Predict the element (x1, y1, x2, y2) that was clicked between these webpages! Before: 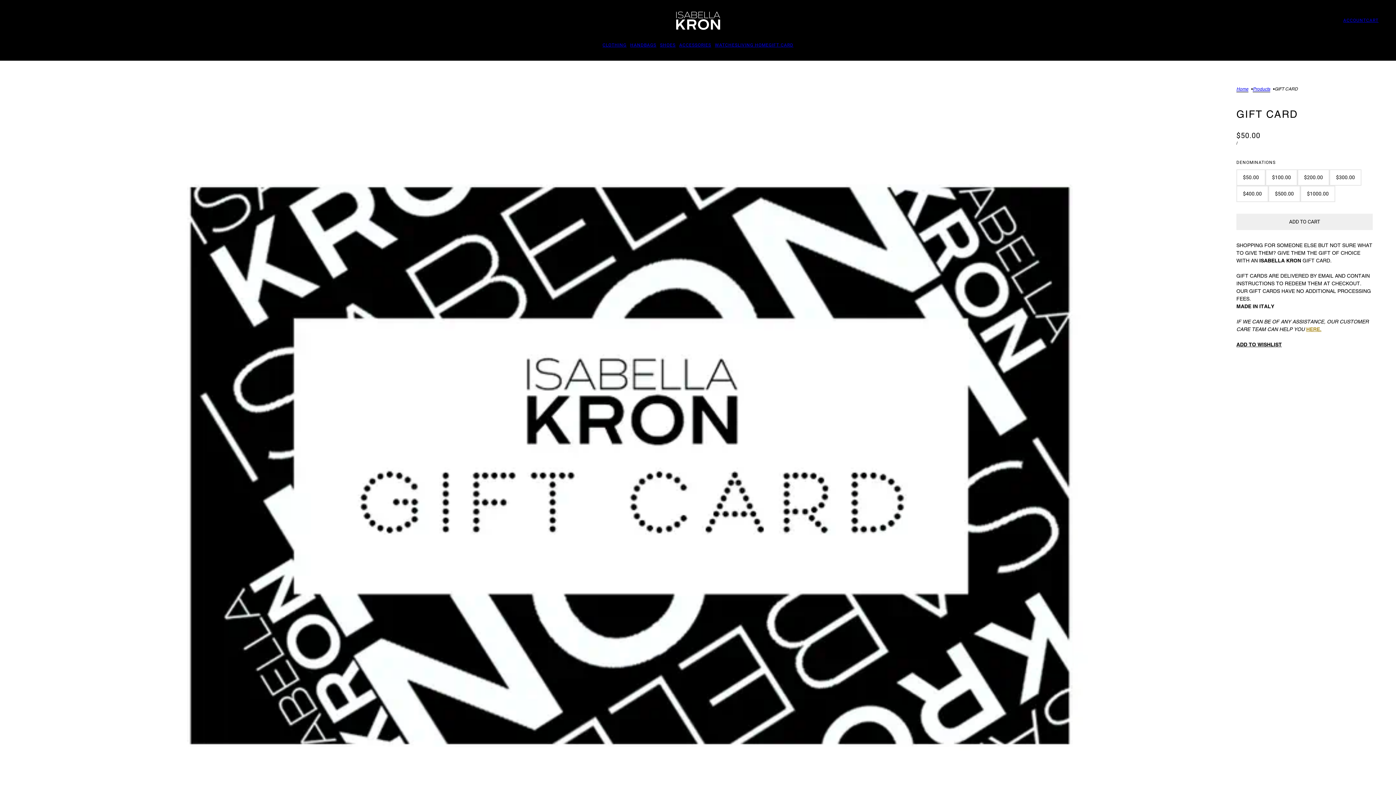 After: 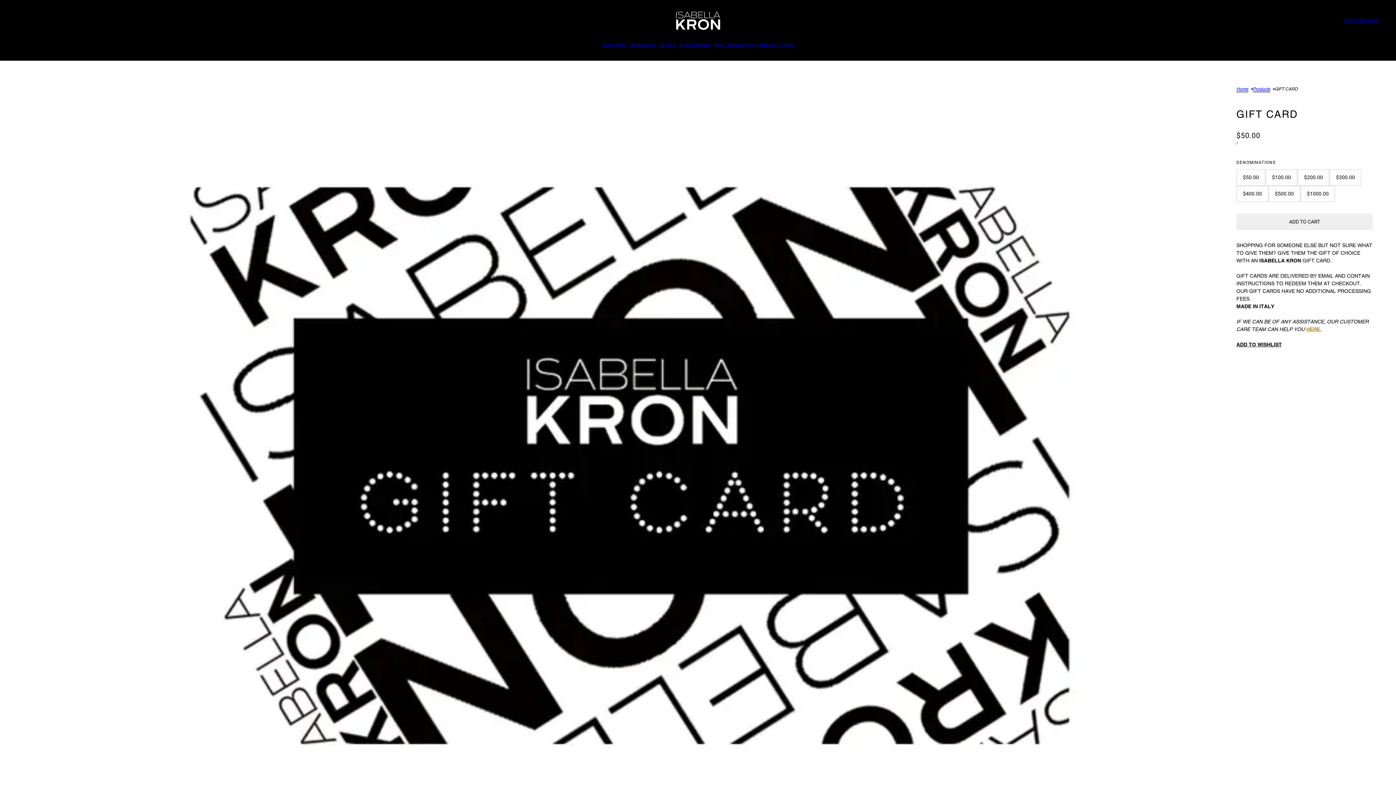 Action: bbox: (768, 41, 793, 49) label: GIFT CARD